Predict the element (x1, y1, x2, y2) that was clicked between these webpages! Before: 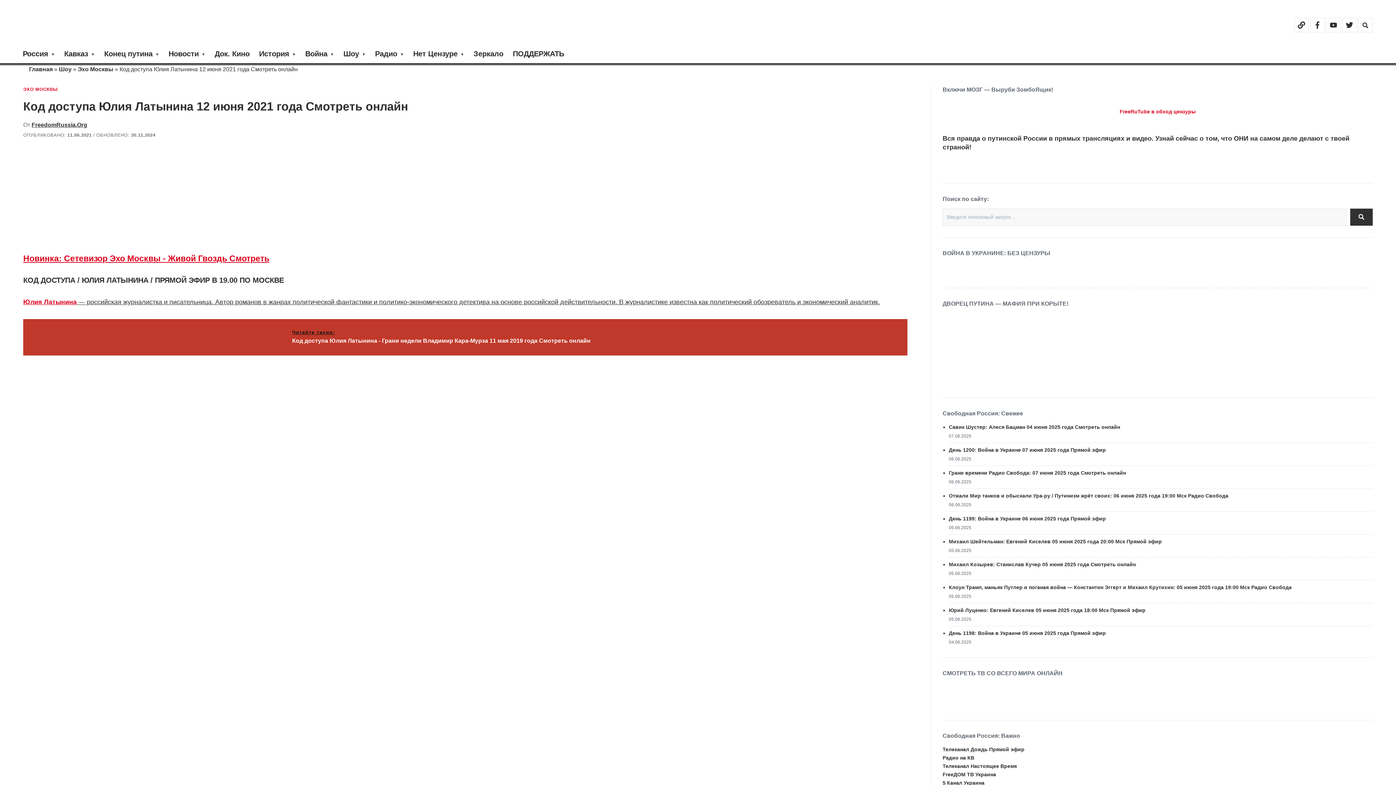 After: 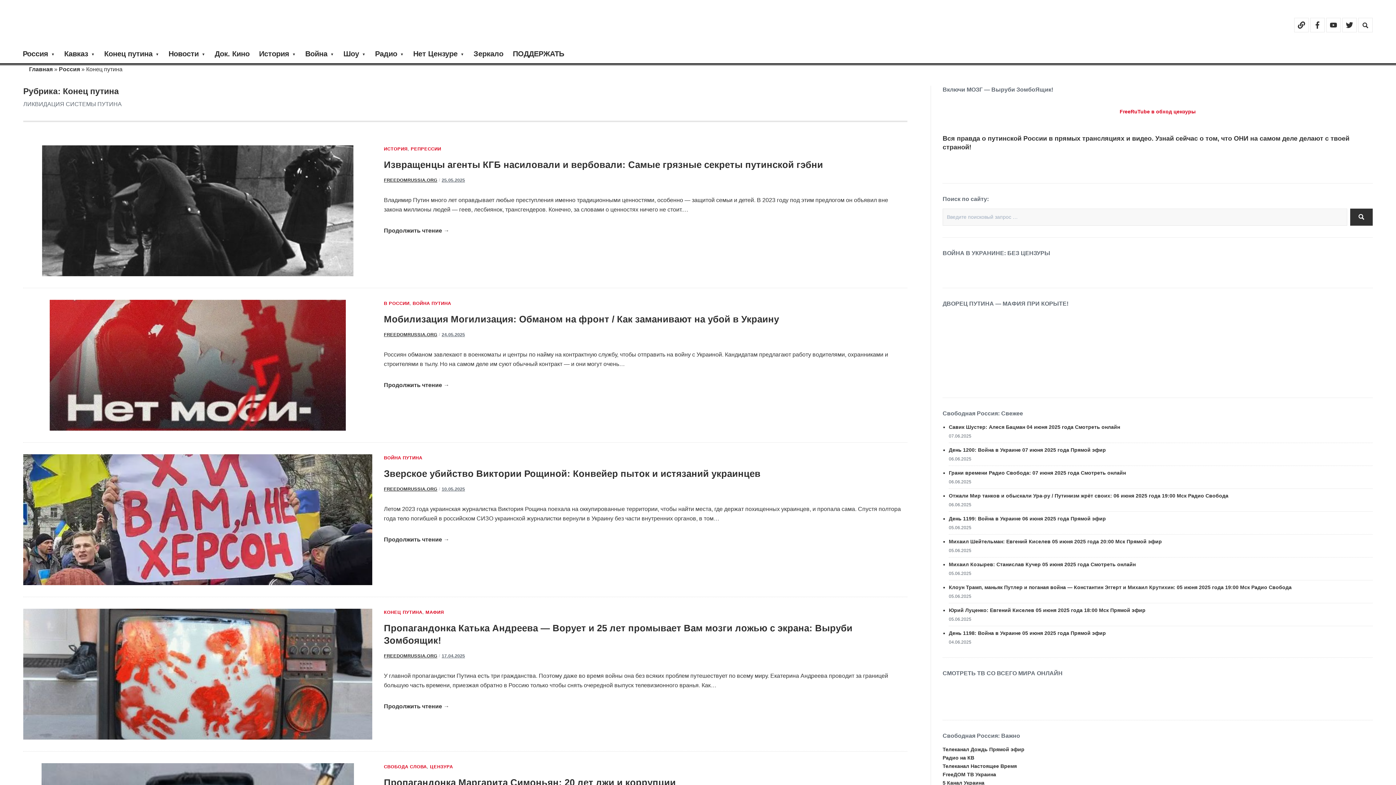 Action: bbox: (99, 44, 163, 63) label: Конец путина